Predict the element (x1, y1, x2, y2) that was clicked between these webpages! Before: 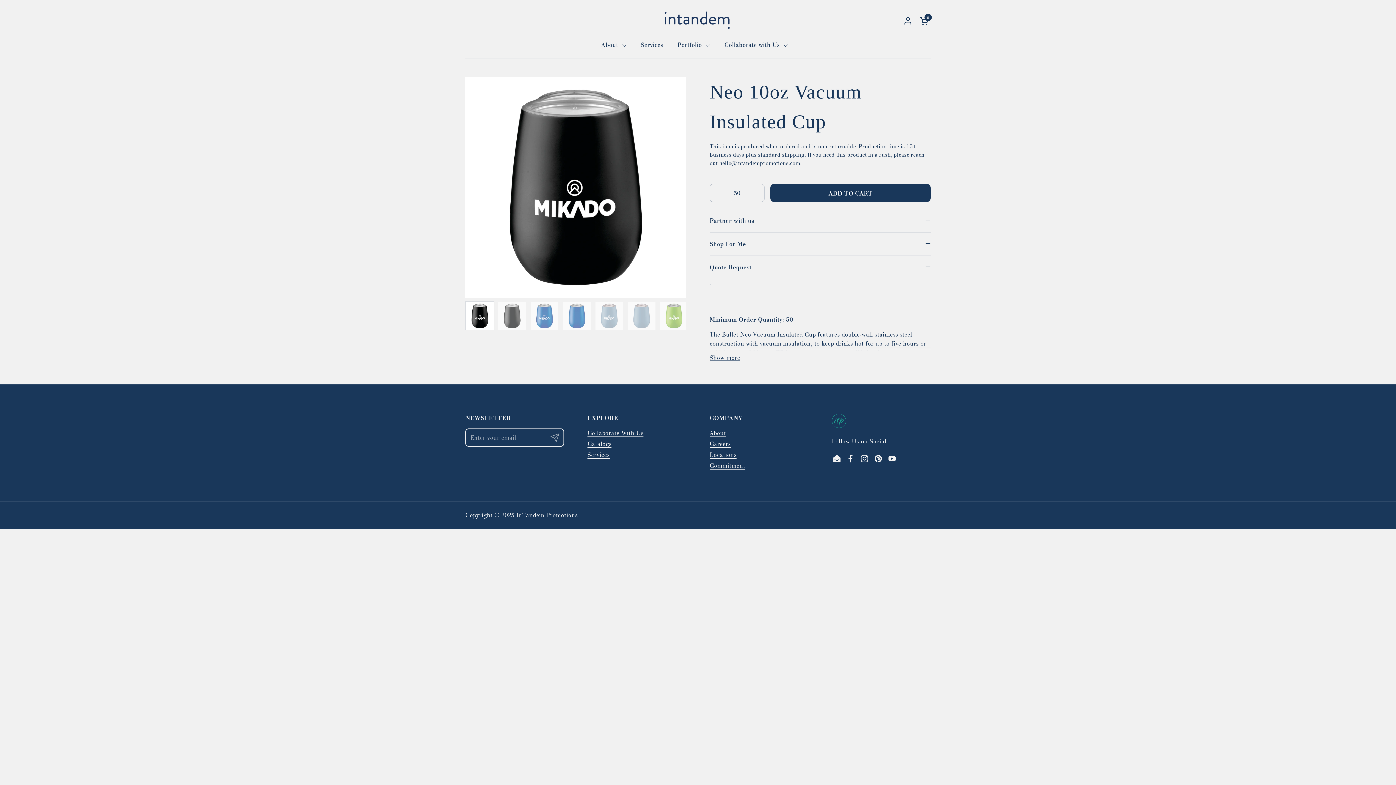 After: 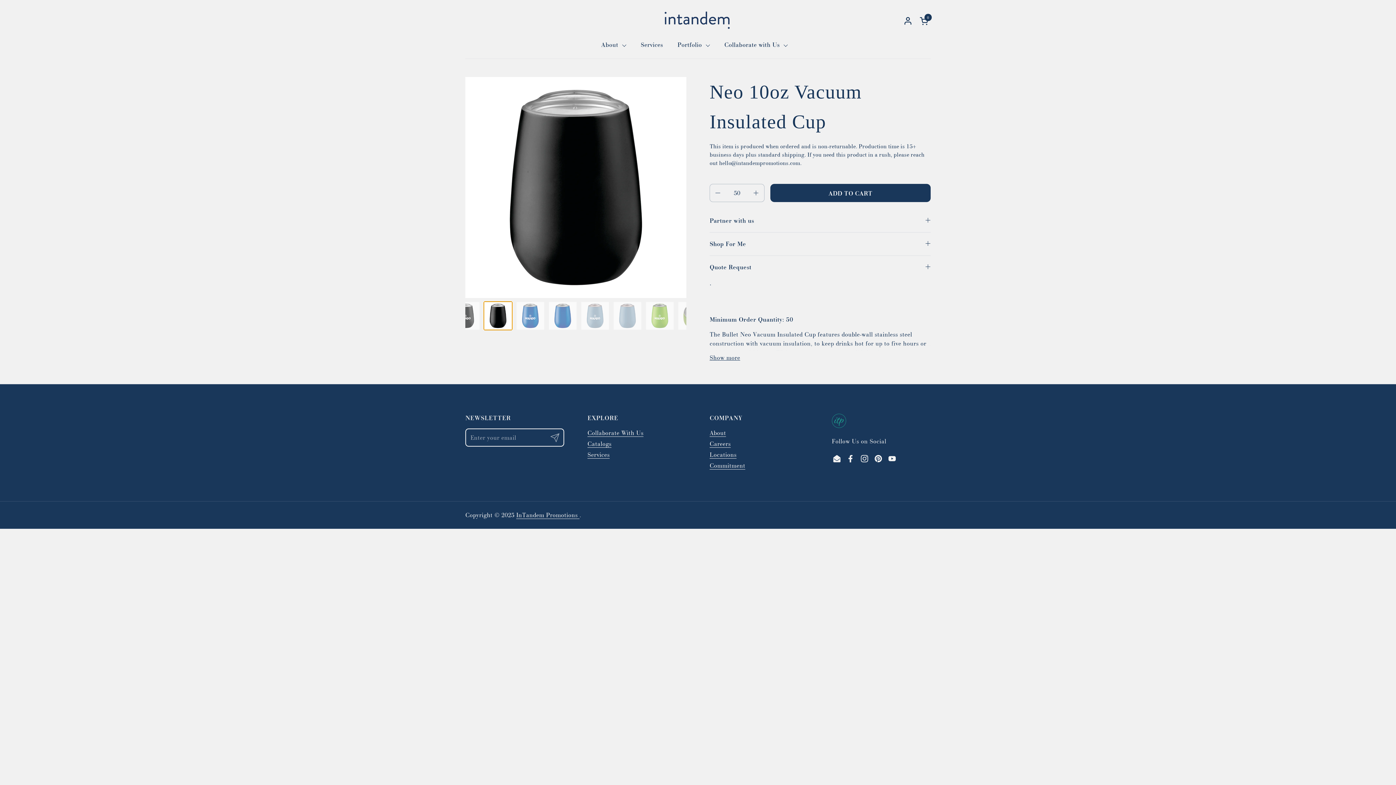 Action: bbox: (497, 301, 526, 330)